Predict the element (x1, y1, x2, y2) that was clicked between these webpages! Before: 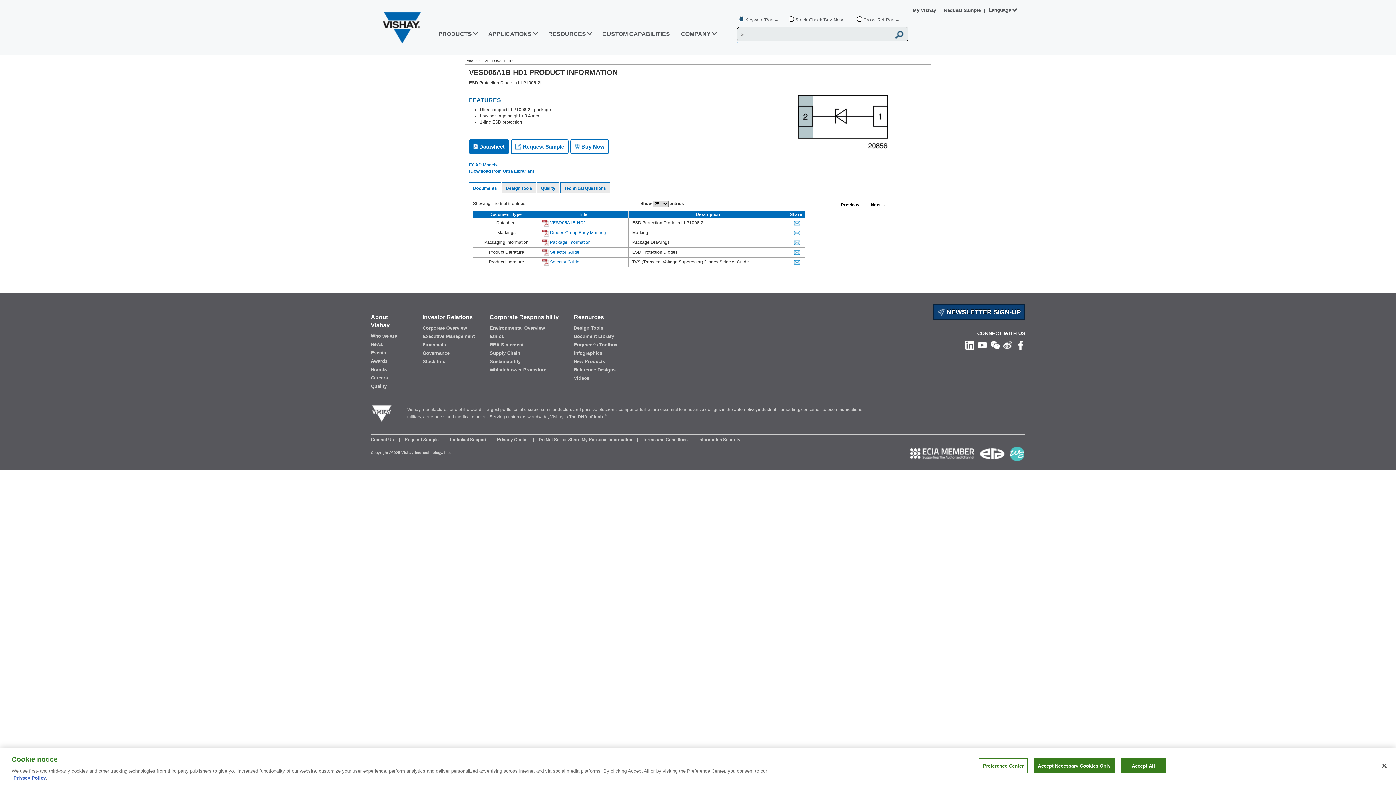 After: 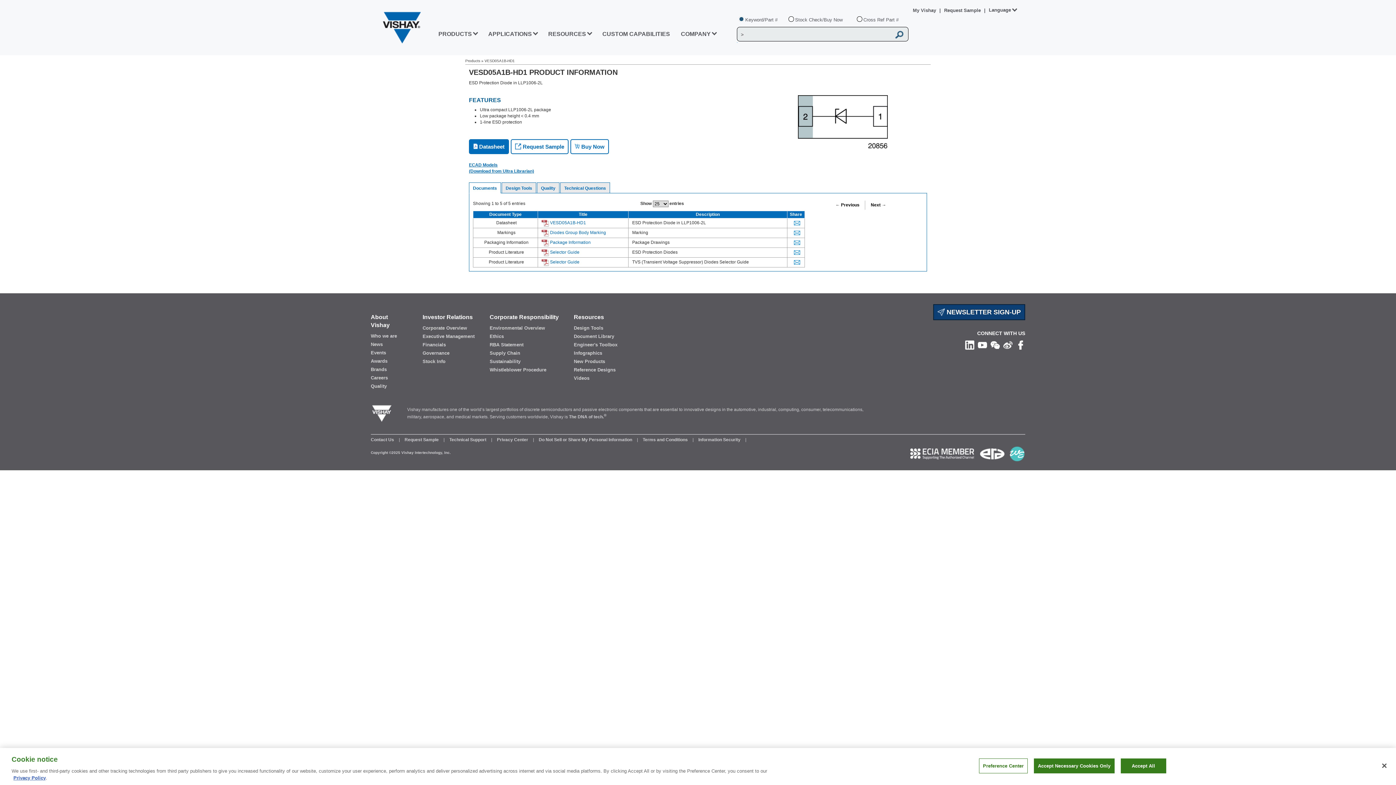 Action: bbox: (1008, 451, 1025, 456)